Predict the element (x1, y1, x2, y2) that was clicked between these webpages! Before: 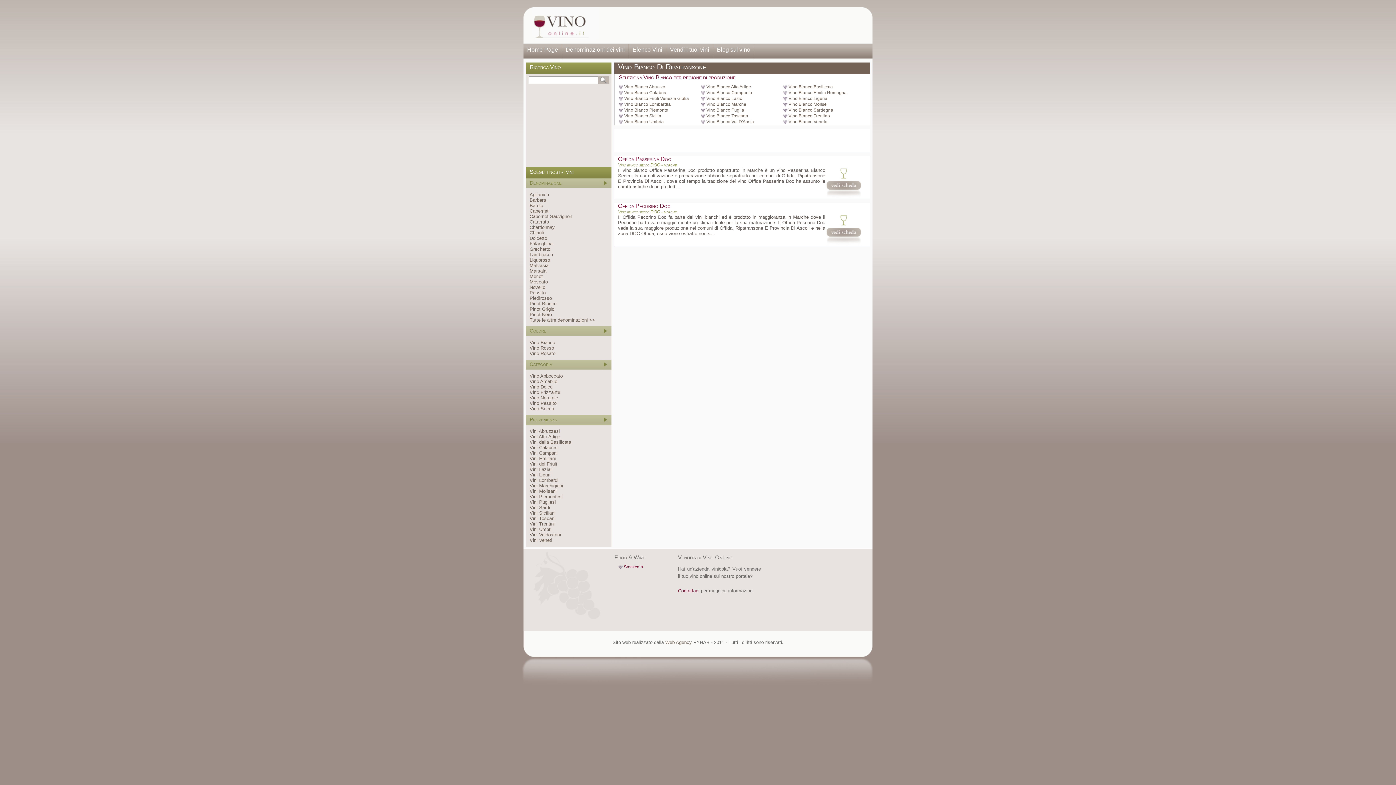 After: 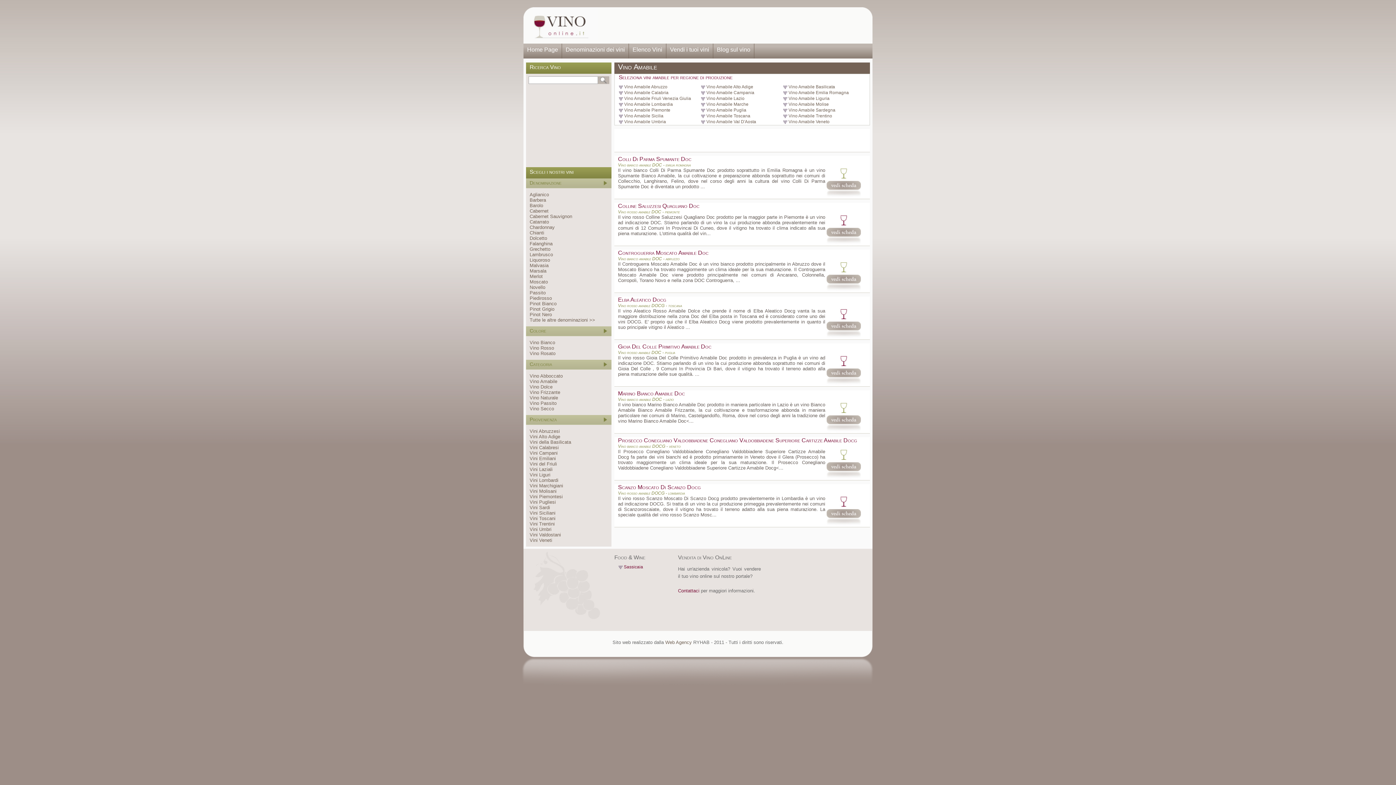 Action: bbox: (529, 378, 557, 384) label: Vino Amabile